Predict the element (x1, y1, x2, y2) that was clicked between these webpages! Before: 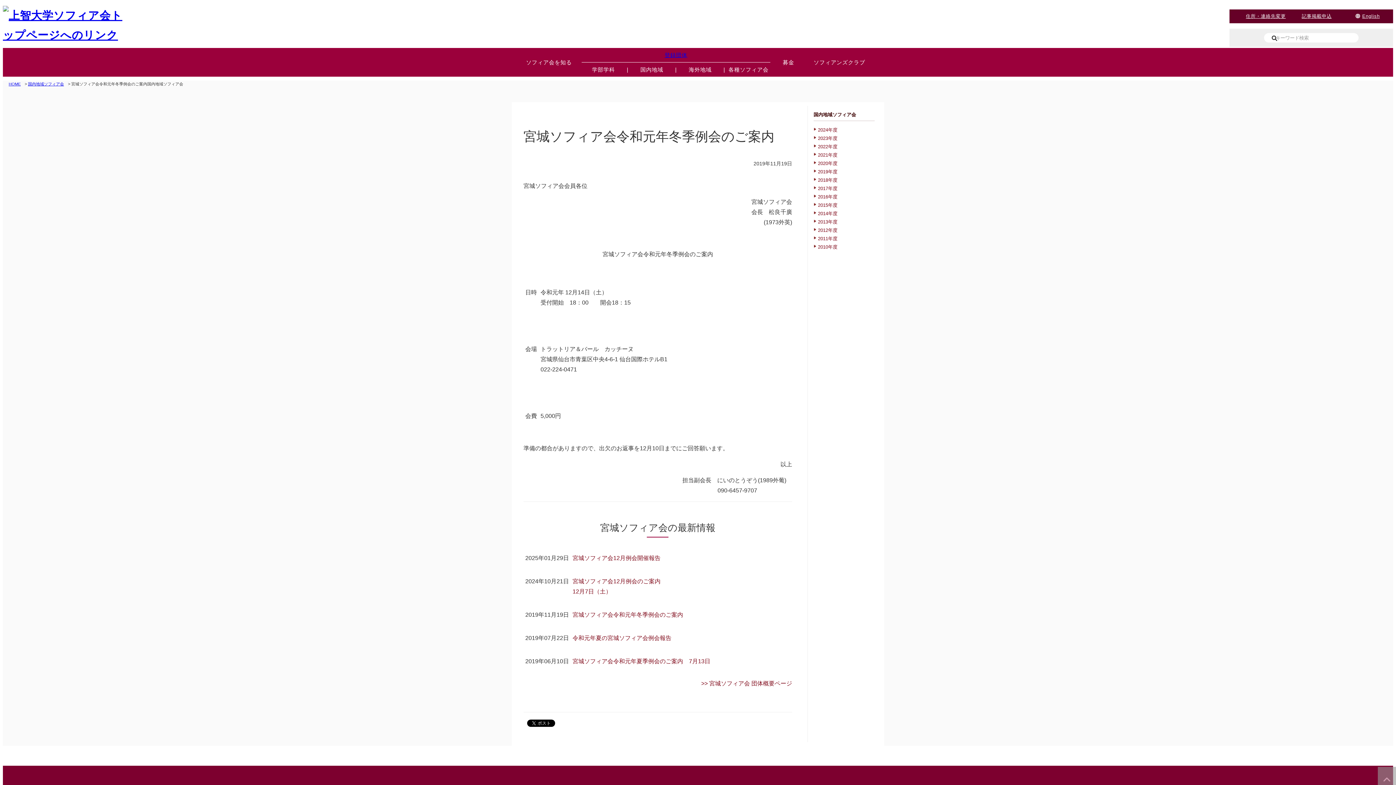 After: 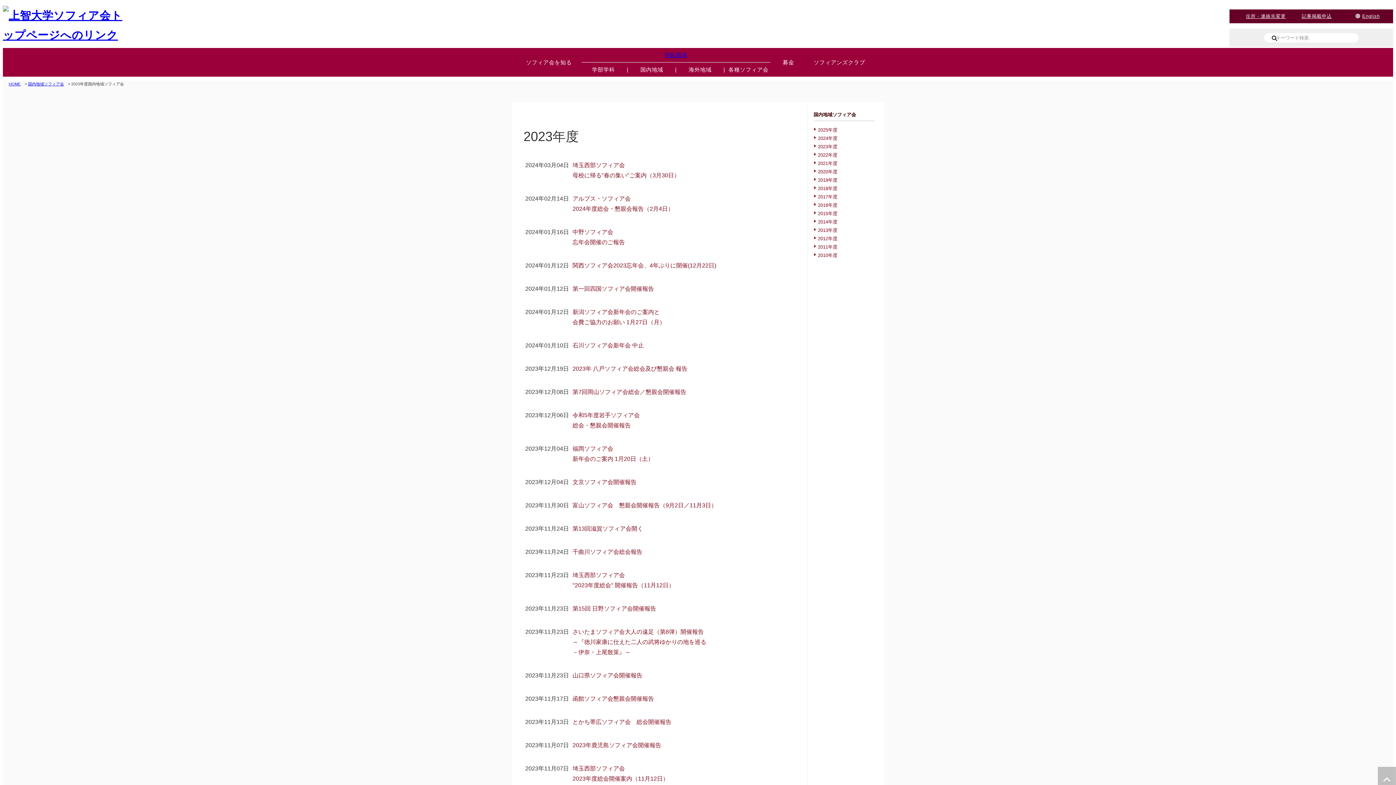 Action: label: 2023年度 bbox: (818, 135, 837, 141)